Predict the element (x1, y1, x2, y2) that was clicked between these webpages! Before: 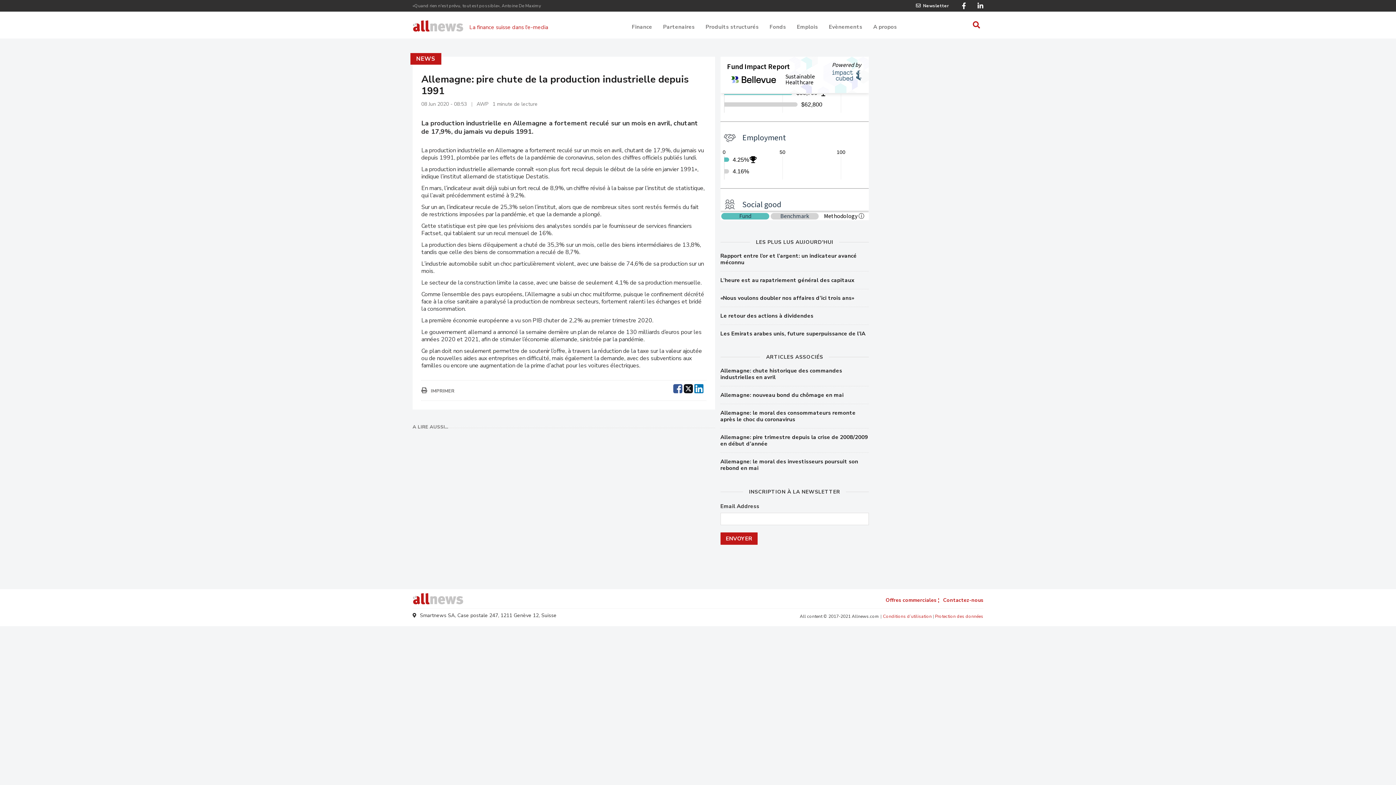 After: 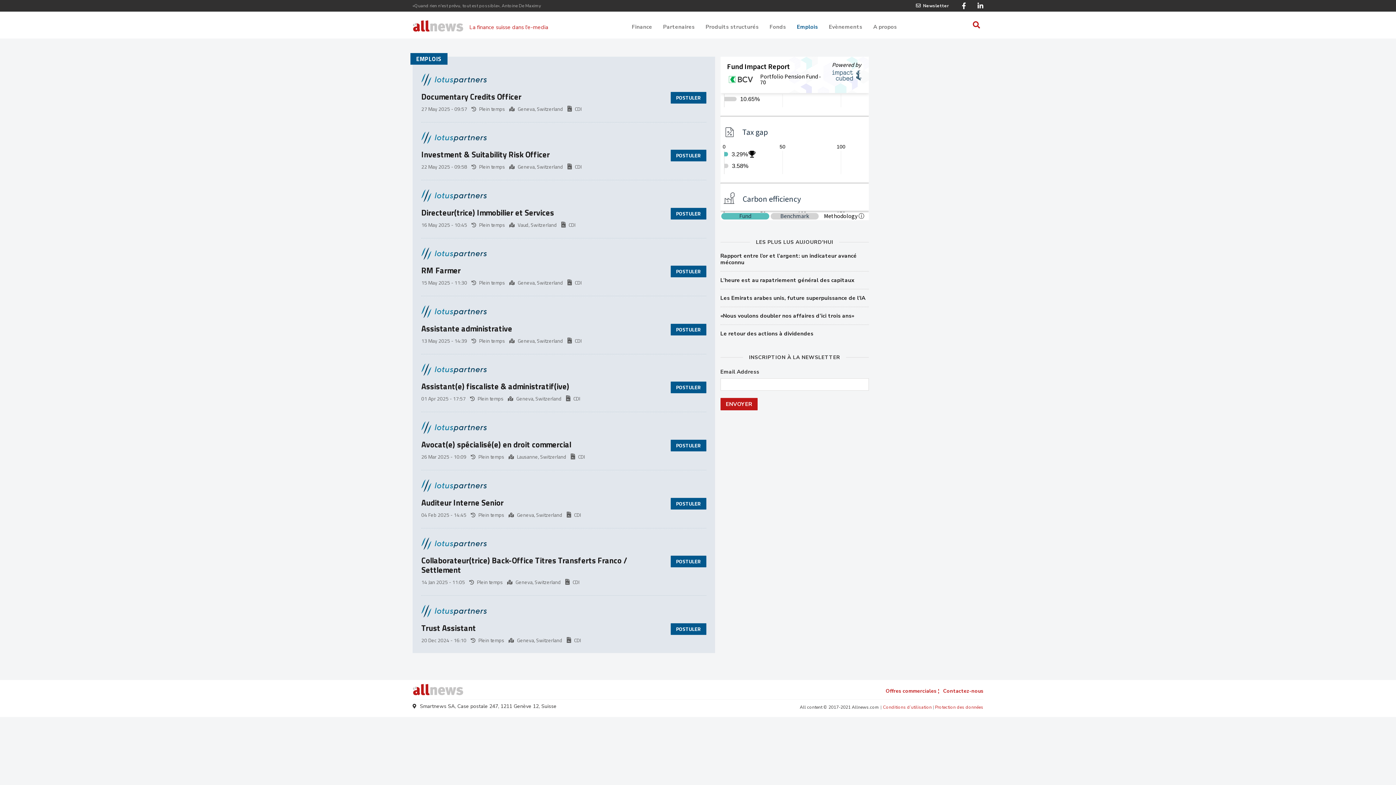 Action: bbox: (797, 19, 818, 31) label: Emplois